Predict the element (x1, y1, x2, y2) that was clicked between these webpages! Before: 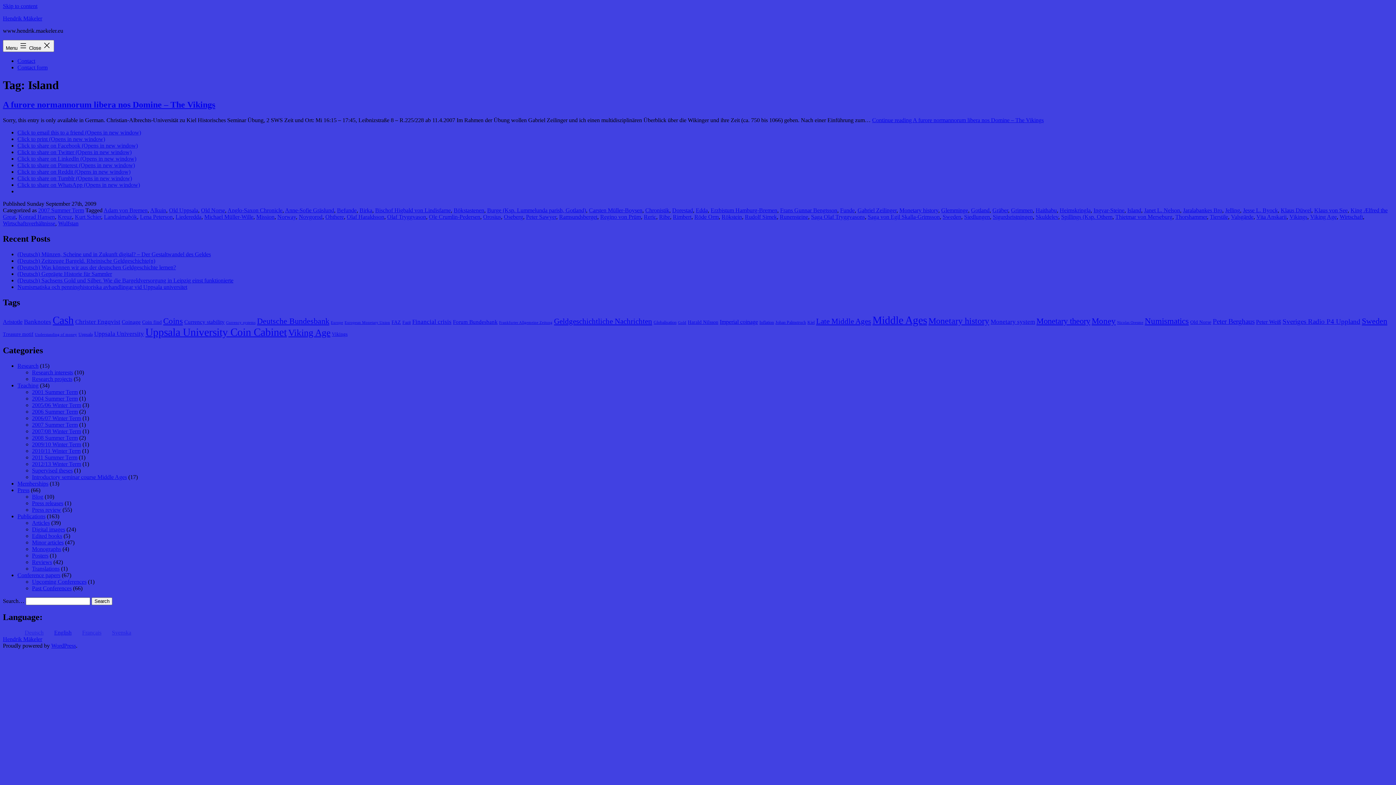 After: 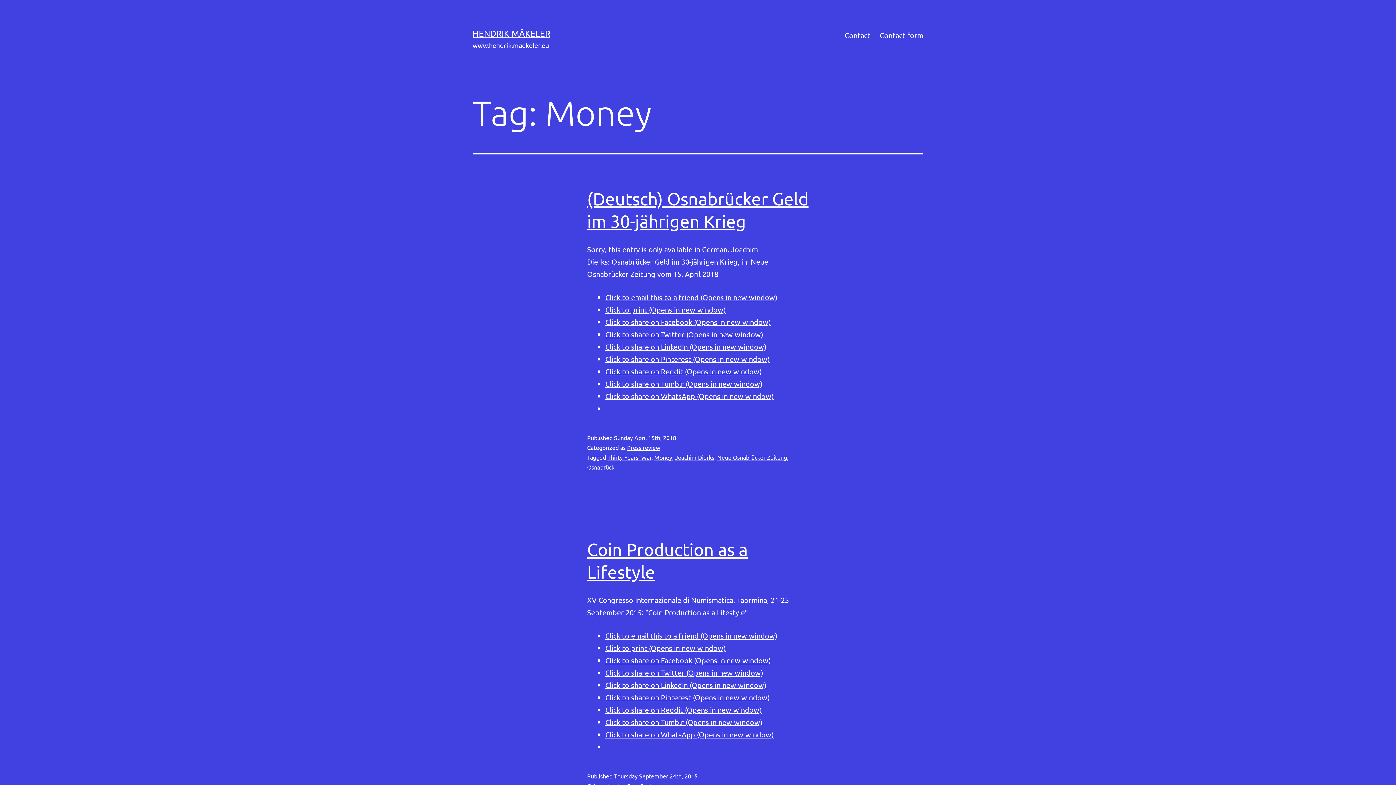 Action: bbox: (1092, 316, 1116, 325) label: Money (20 items)